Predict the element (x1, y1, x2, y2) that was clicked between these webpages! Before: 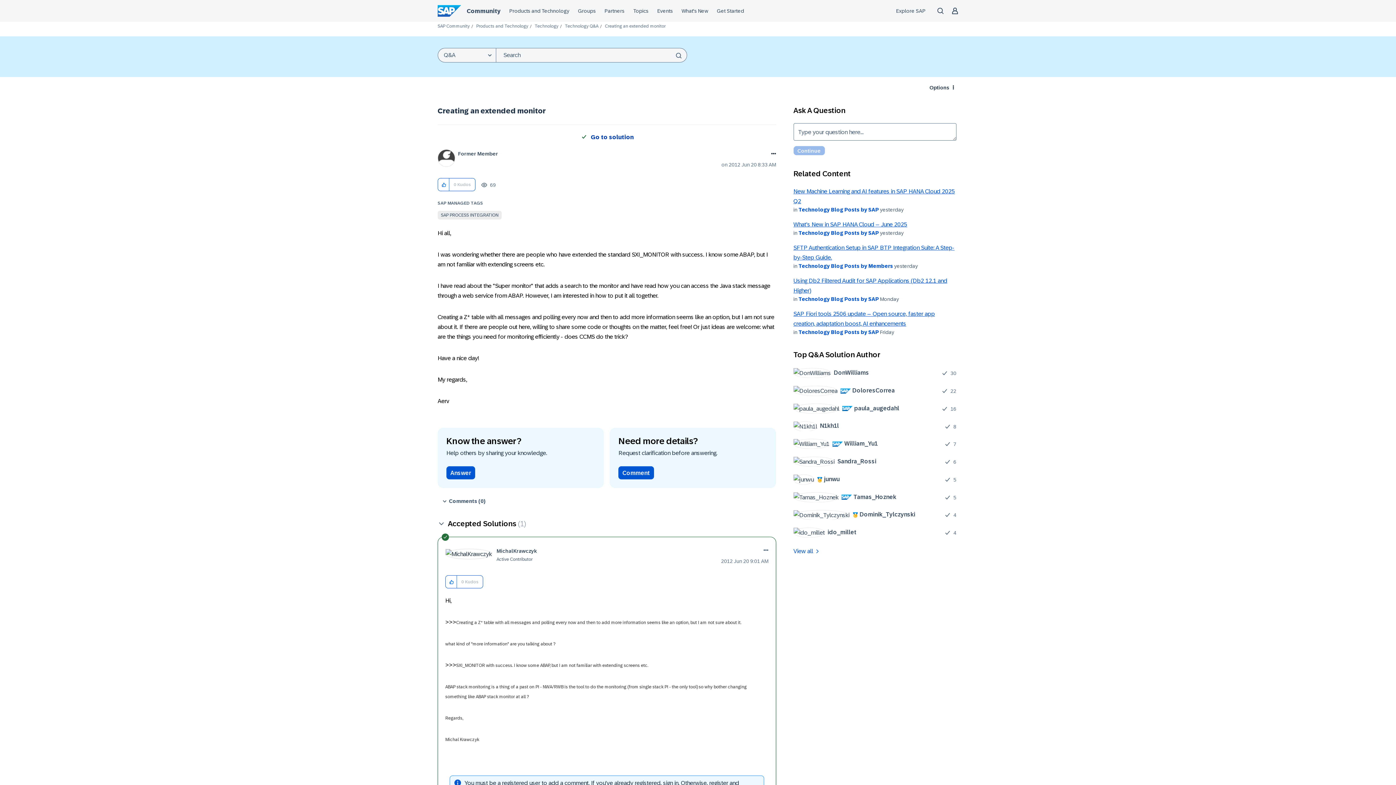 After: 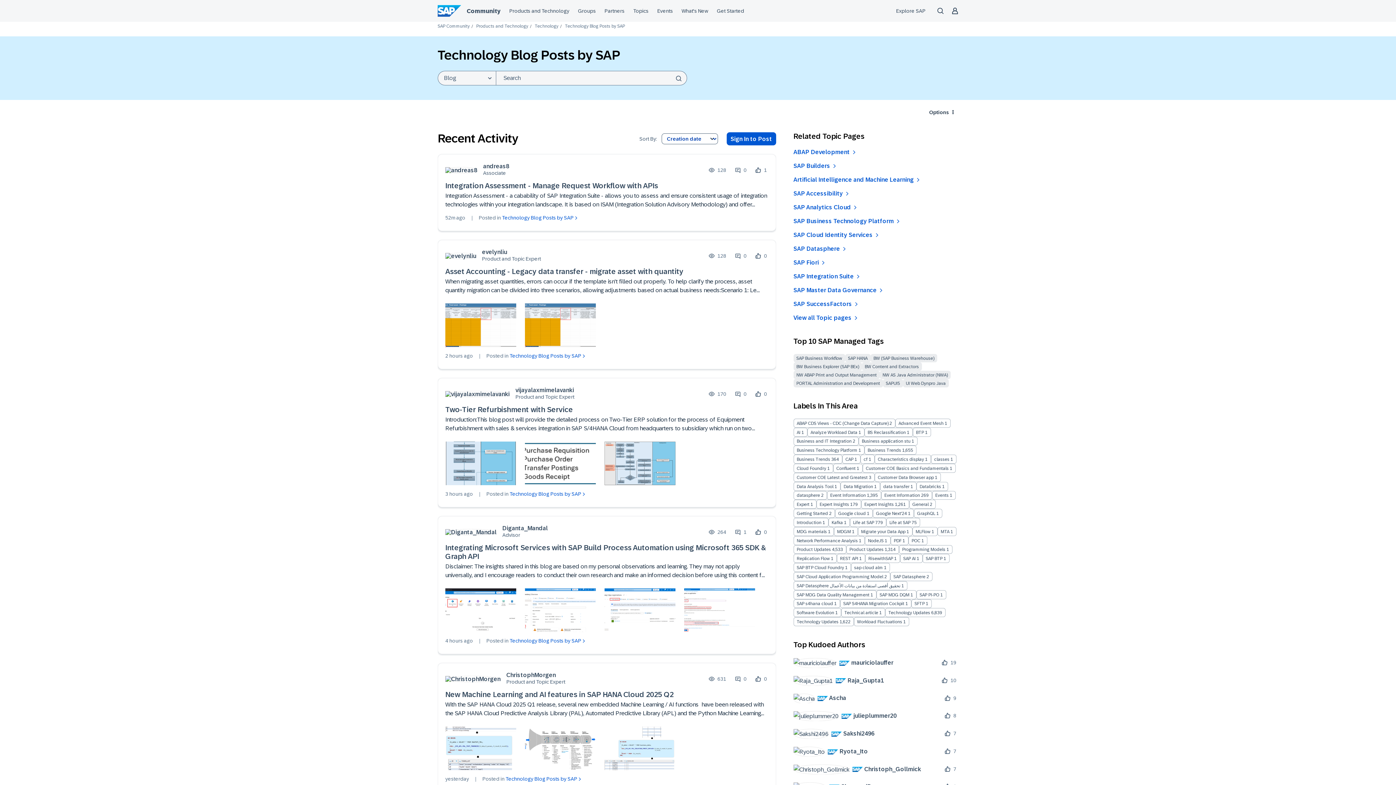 Action: label: Technology Blog Posts by SAP bbox: (798, 329, 879, 335)